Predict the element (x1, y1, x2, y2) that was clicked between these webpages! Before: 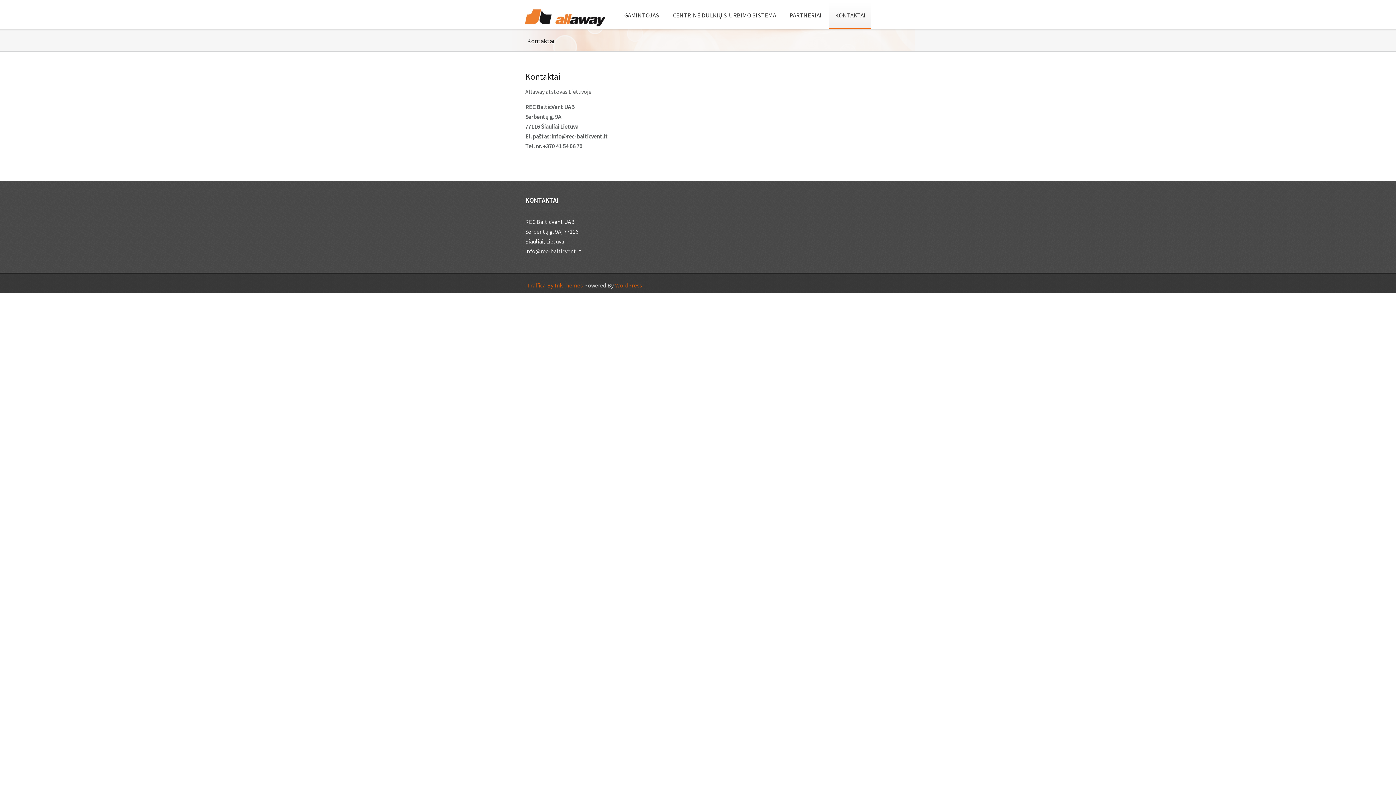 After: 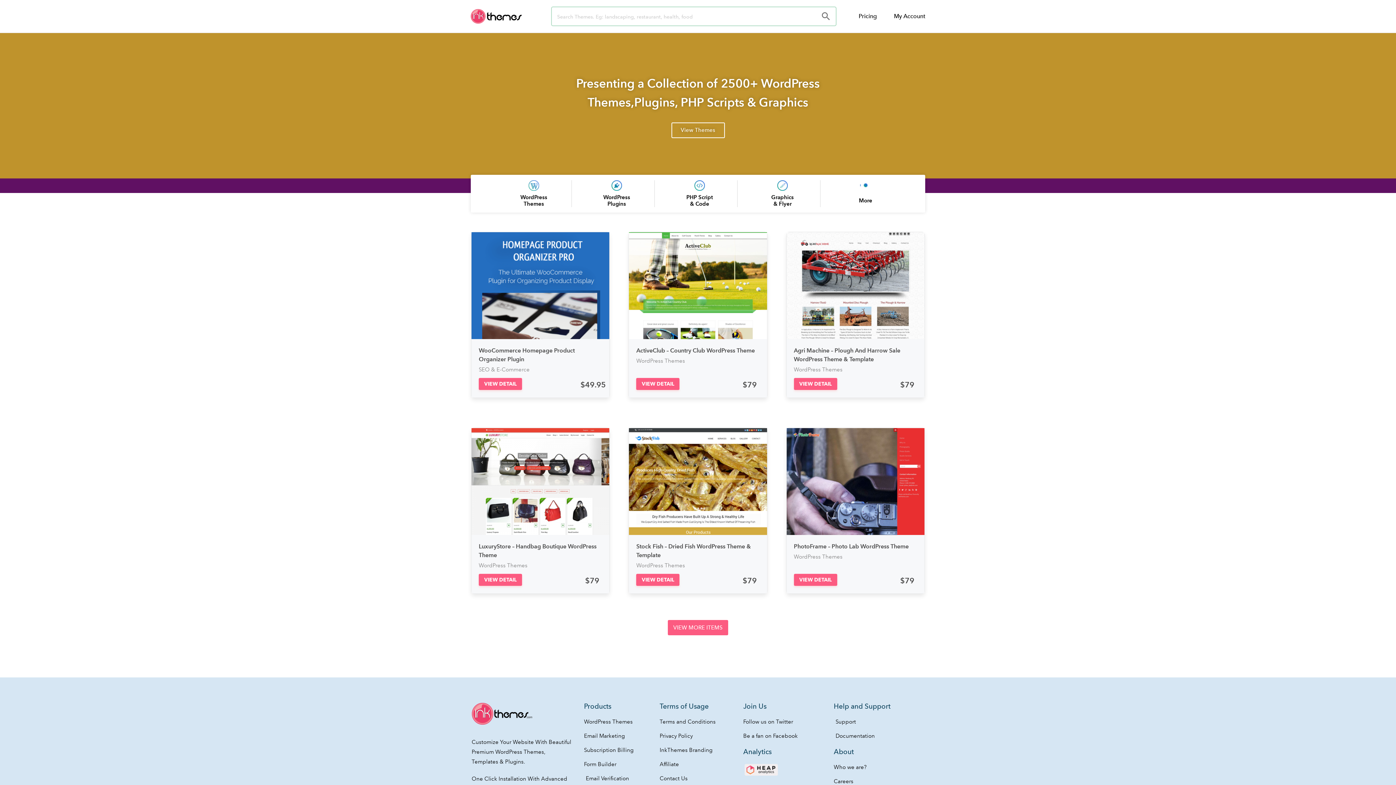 Action: label: Traffica By InkThemes bbox: (527, 281, 582, 289)